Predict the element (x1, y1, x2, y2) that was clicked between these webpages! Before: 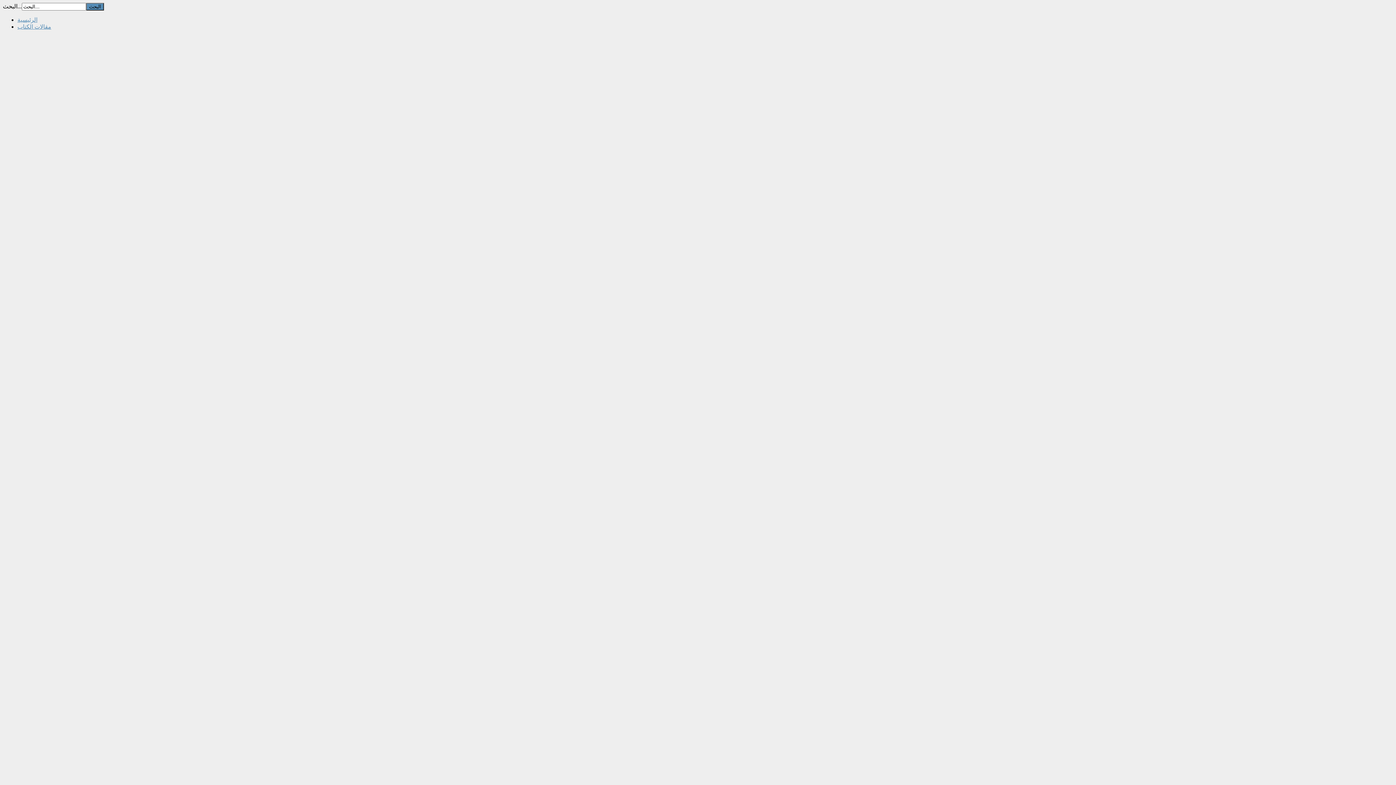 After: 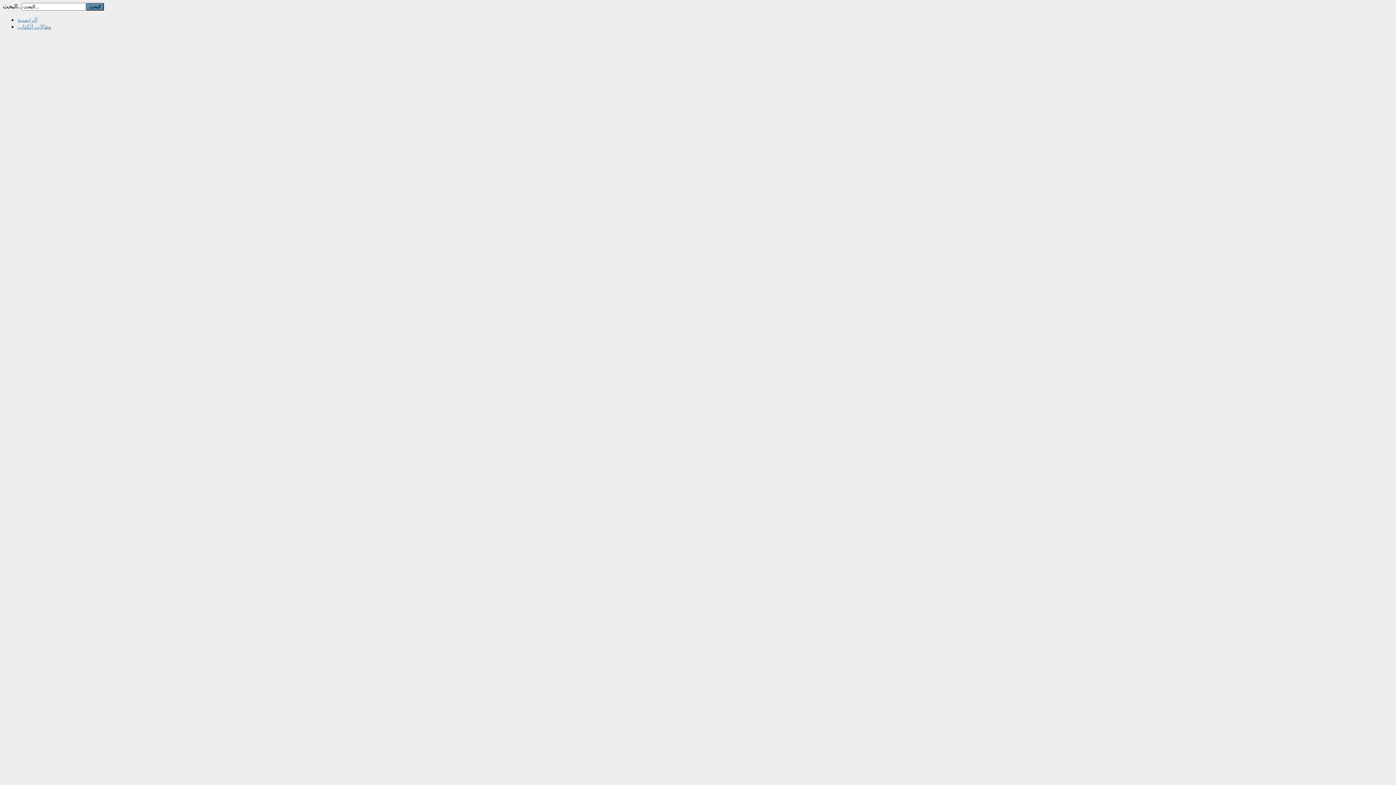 Action: bbox: (17, 23, 51, 29) label: مقالات الكتاب